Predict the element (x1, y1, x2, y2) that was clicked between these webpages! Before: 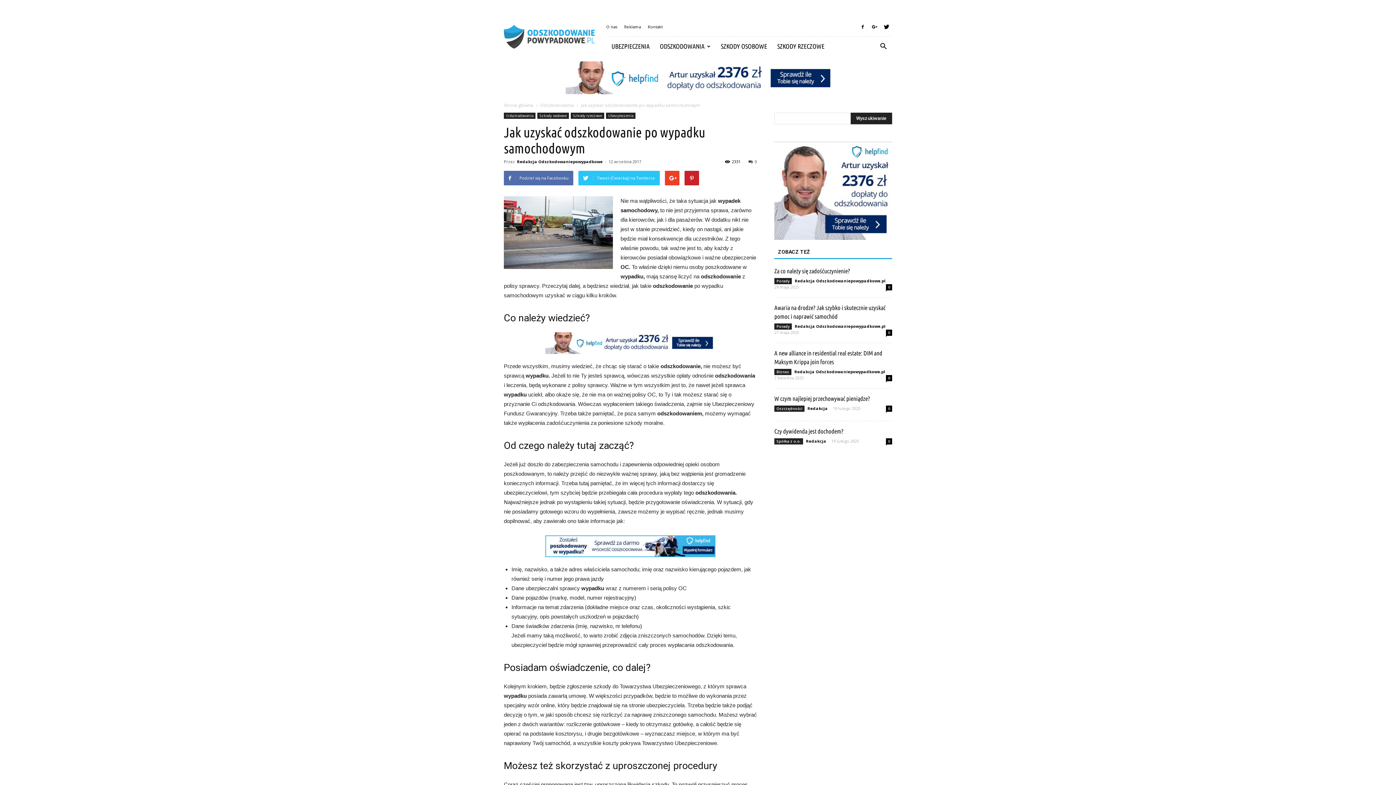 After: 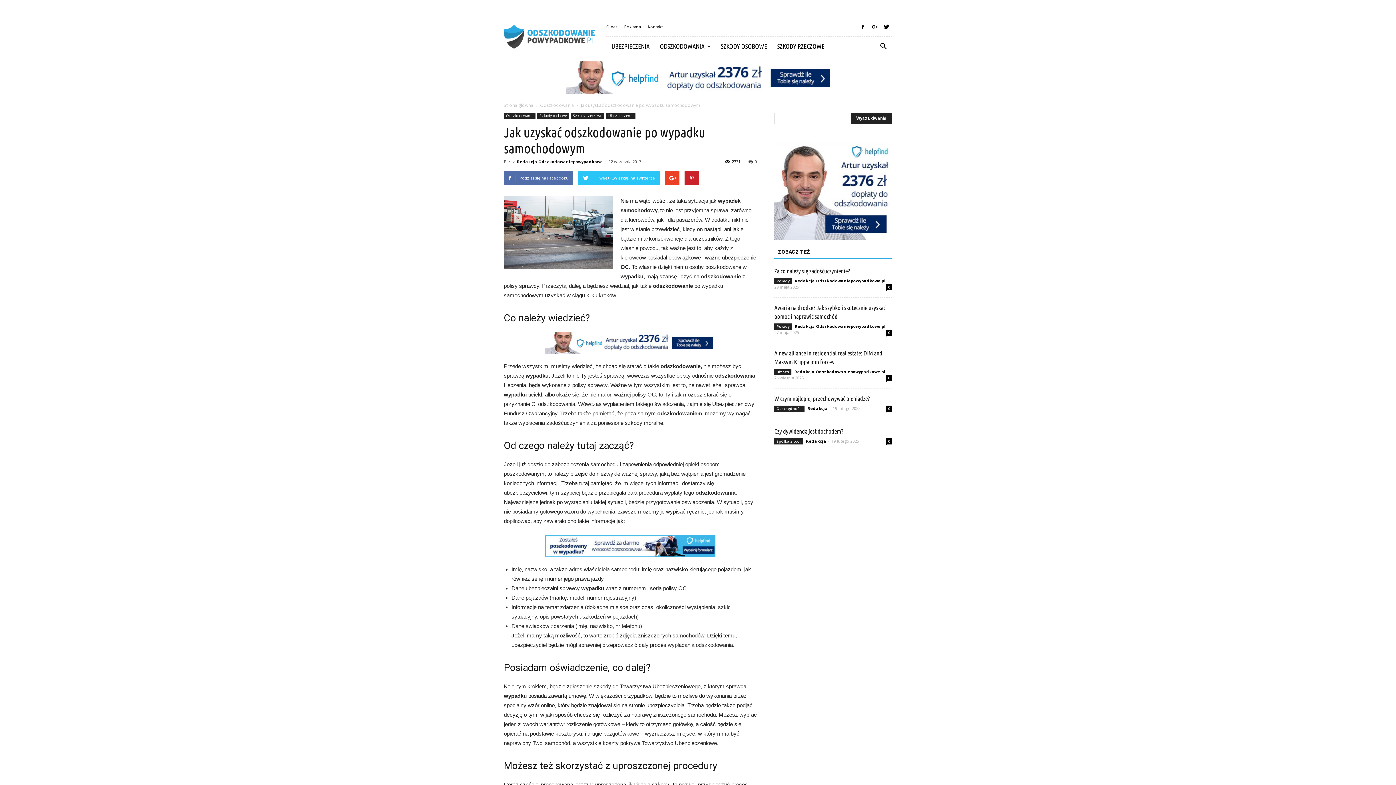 Action: bbox: (0, 61, 1396, 94)